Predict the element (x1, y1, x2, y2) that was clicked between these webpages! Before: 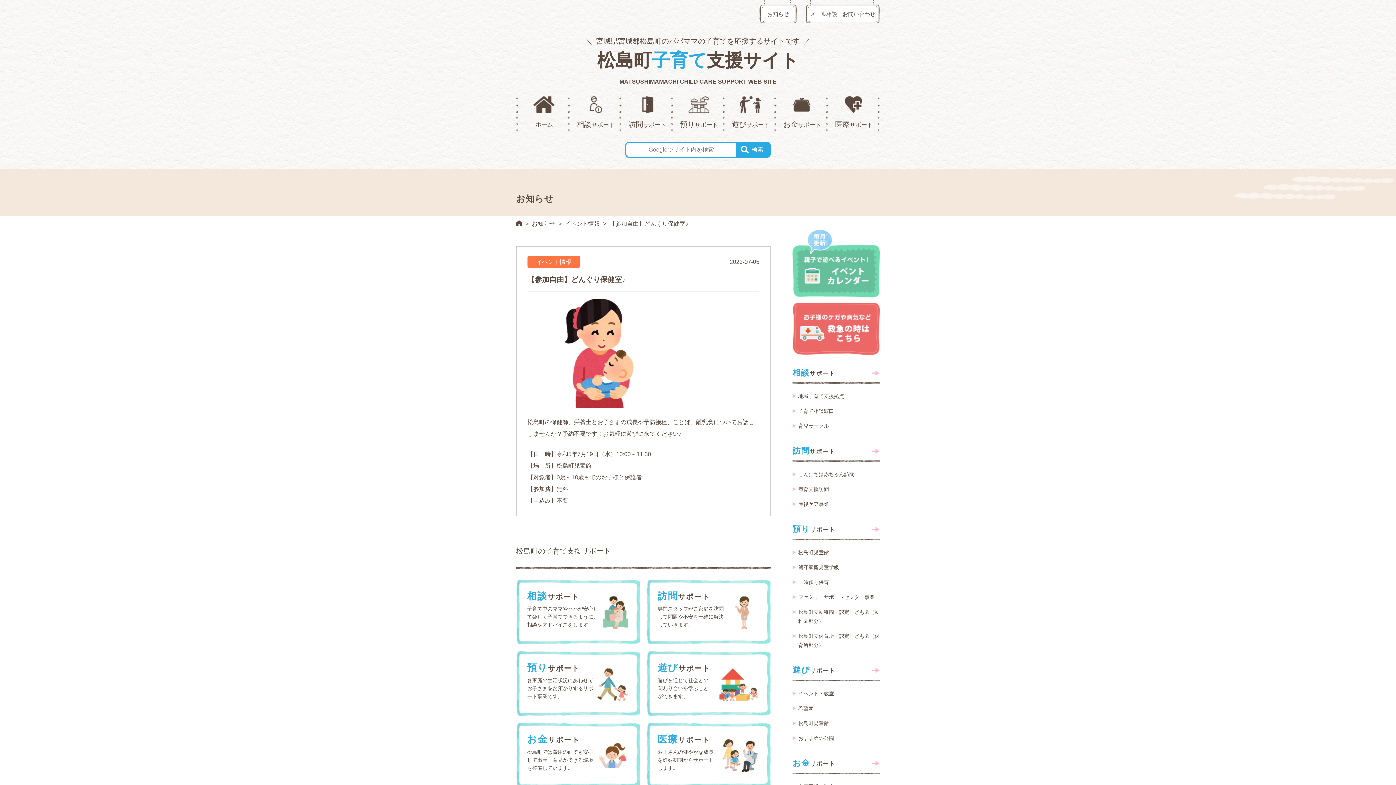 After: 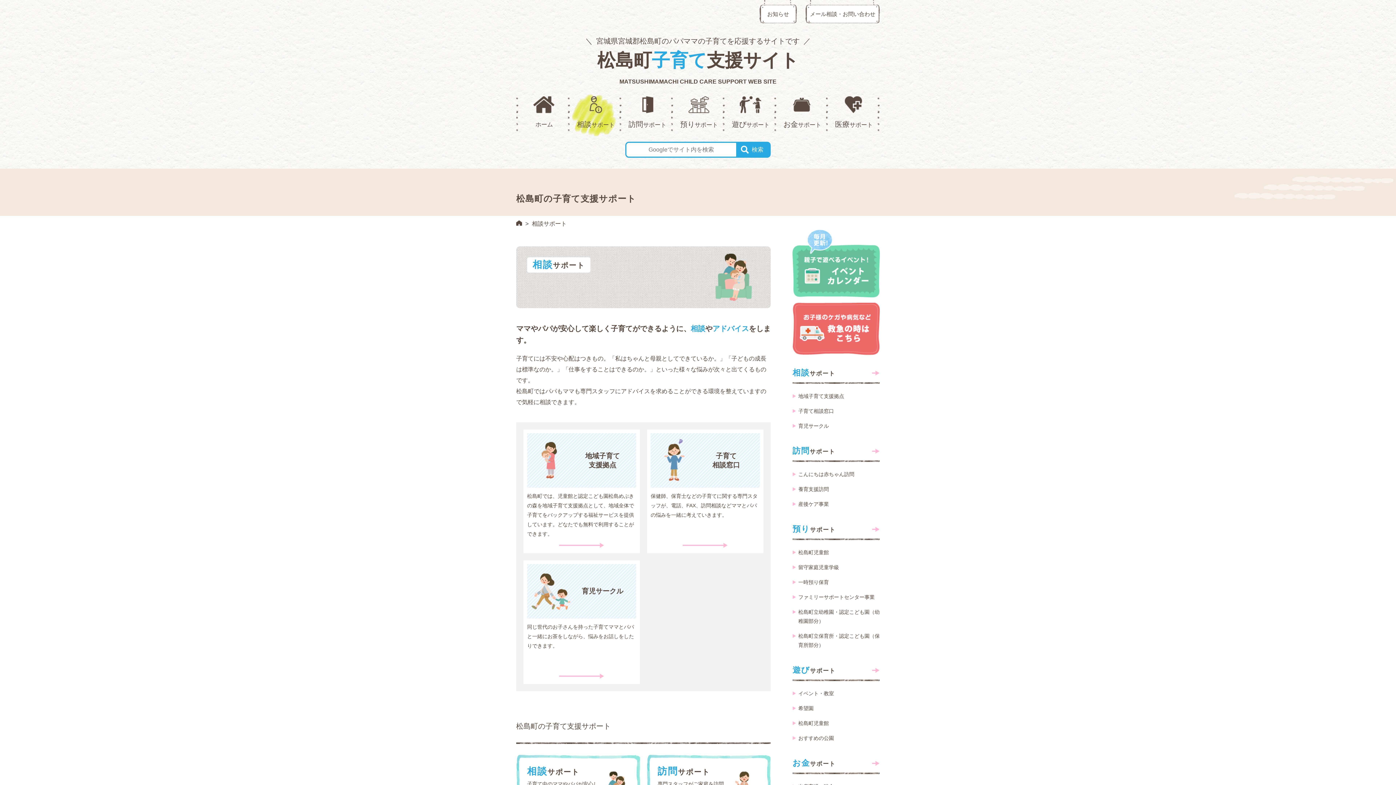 Action: bbox: (516, 580, 640, 644) label: 相談サポート

子育て中のママやパパが安心し て楽しく子育てできるように、 相談やアドバイスをします。